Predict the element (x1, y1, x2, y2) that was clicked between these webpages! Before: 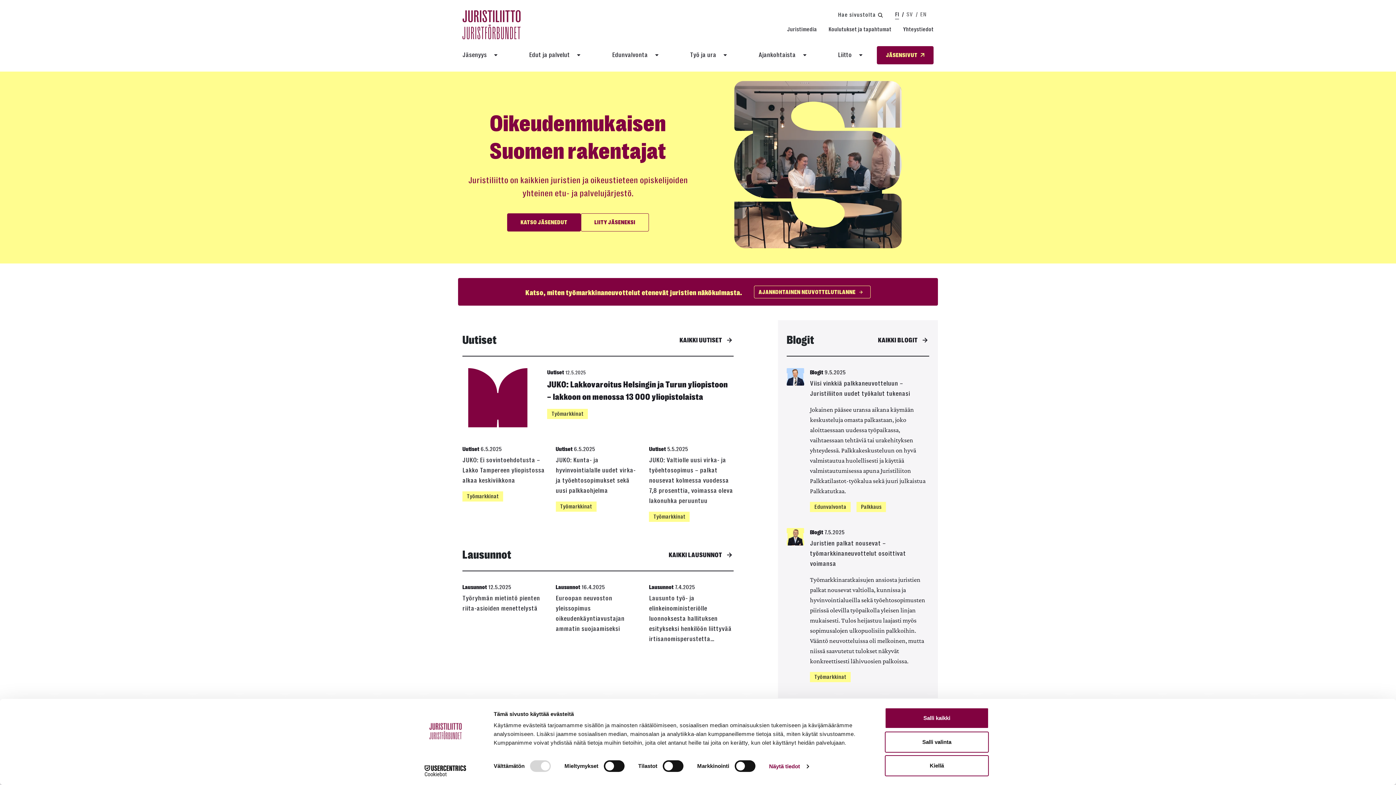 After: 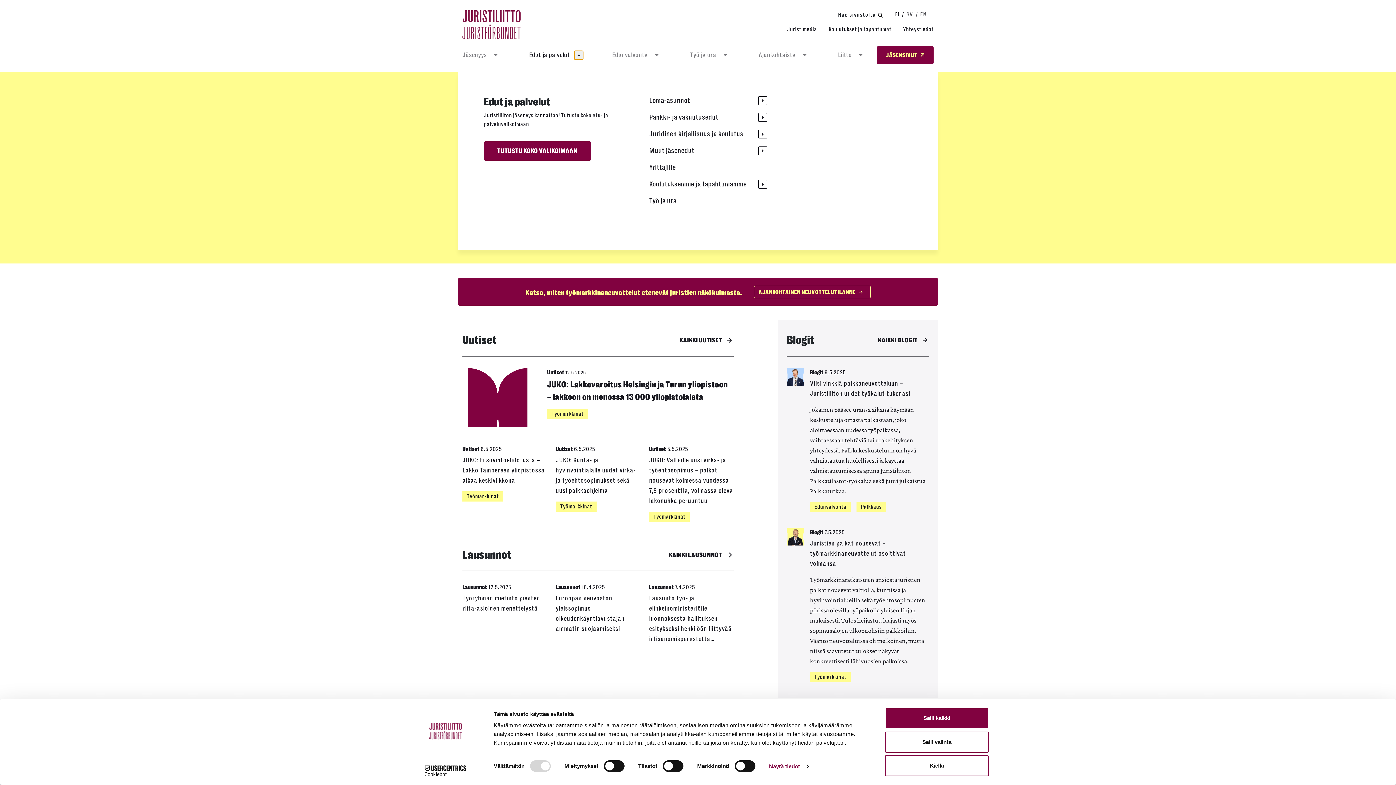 Action: bbox: (574, 50, 583, 59) label: Edut ja palvelut osion alavalikko